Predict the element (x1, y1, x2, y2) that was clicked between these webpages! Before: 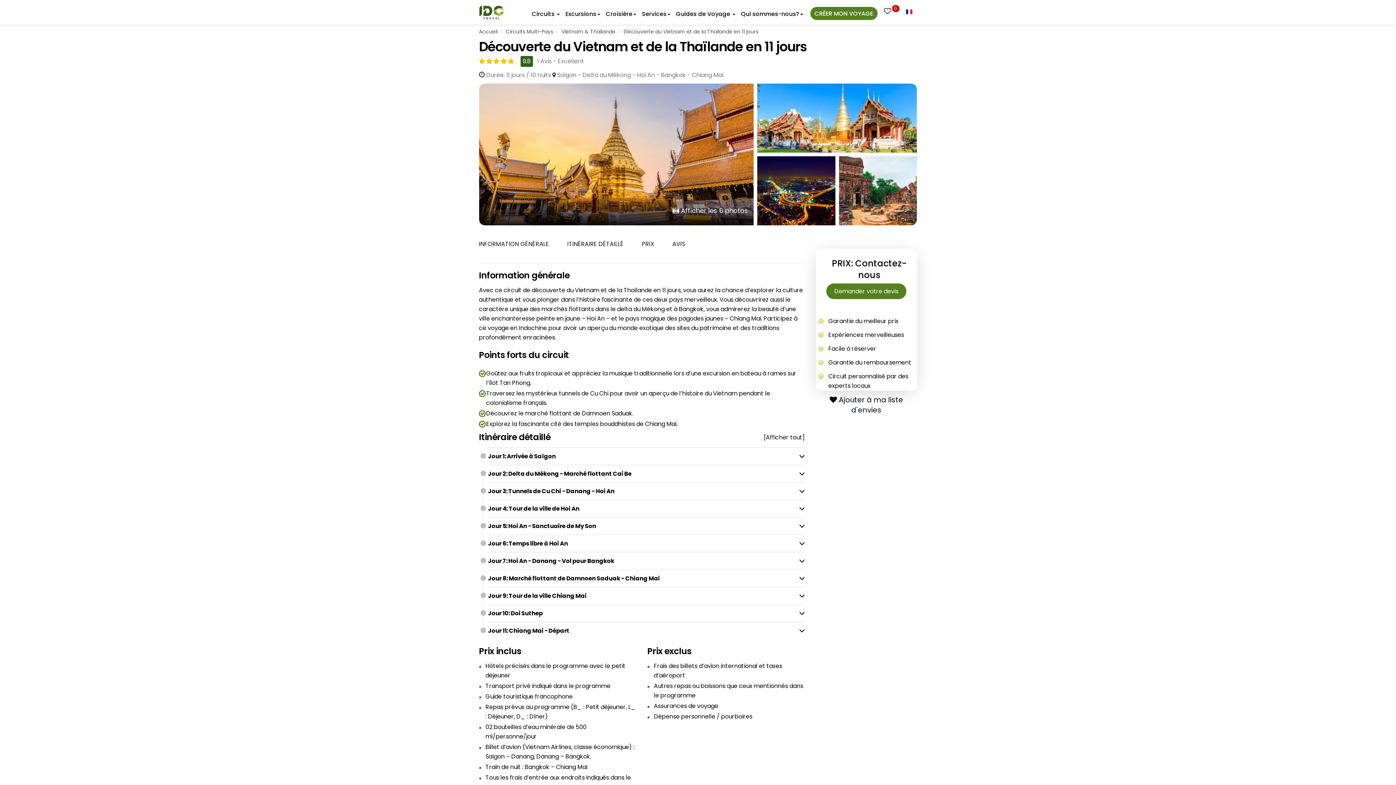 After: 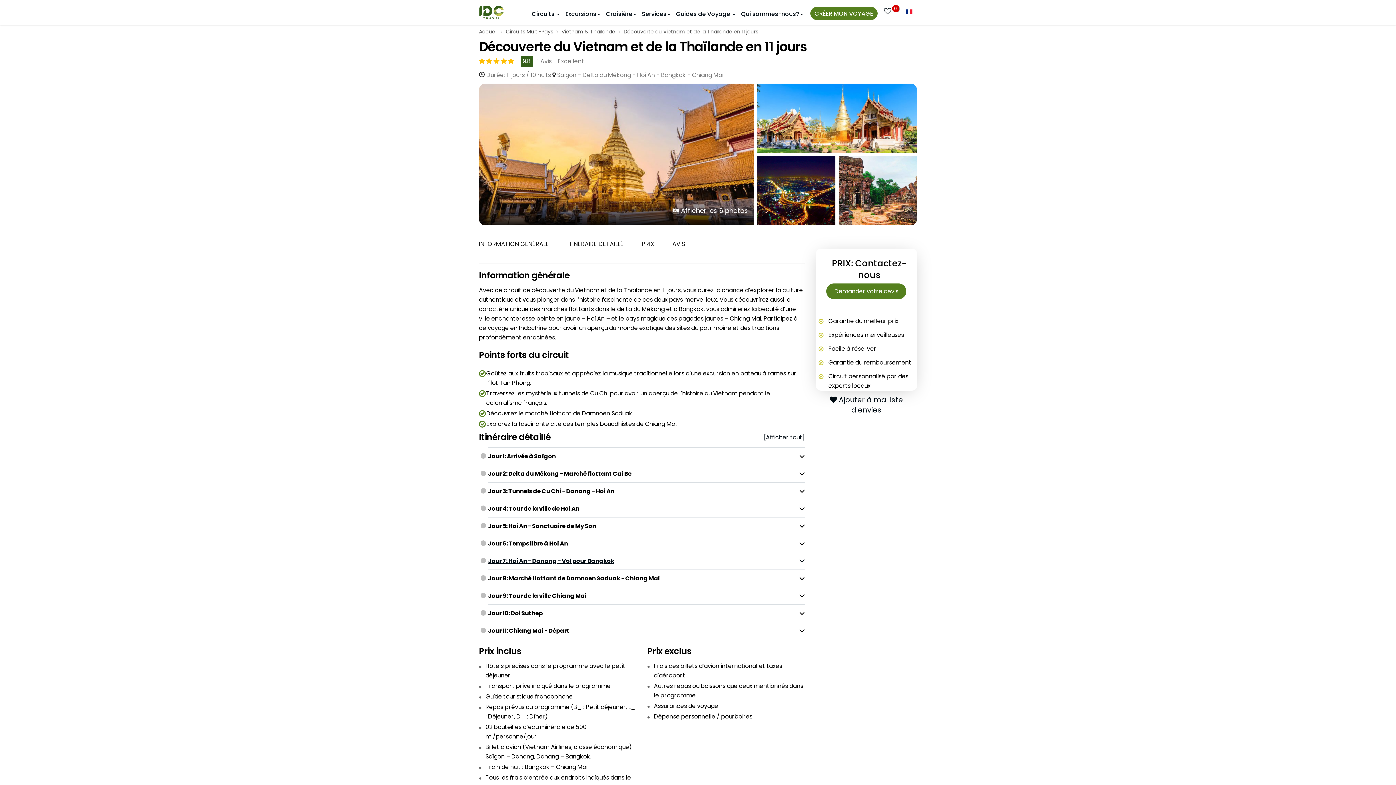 Action: bbox: (488, 557, 614, 565) label: Jour 7: Hoi An - Danang - Vol pour Bangkok